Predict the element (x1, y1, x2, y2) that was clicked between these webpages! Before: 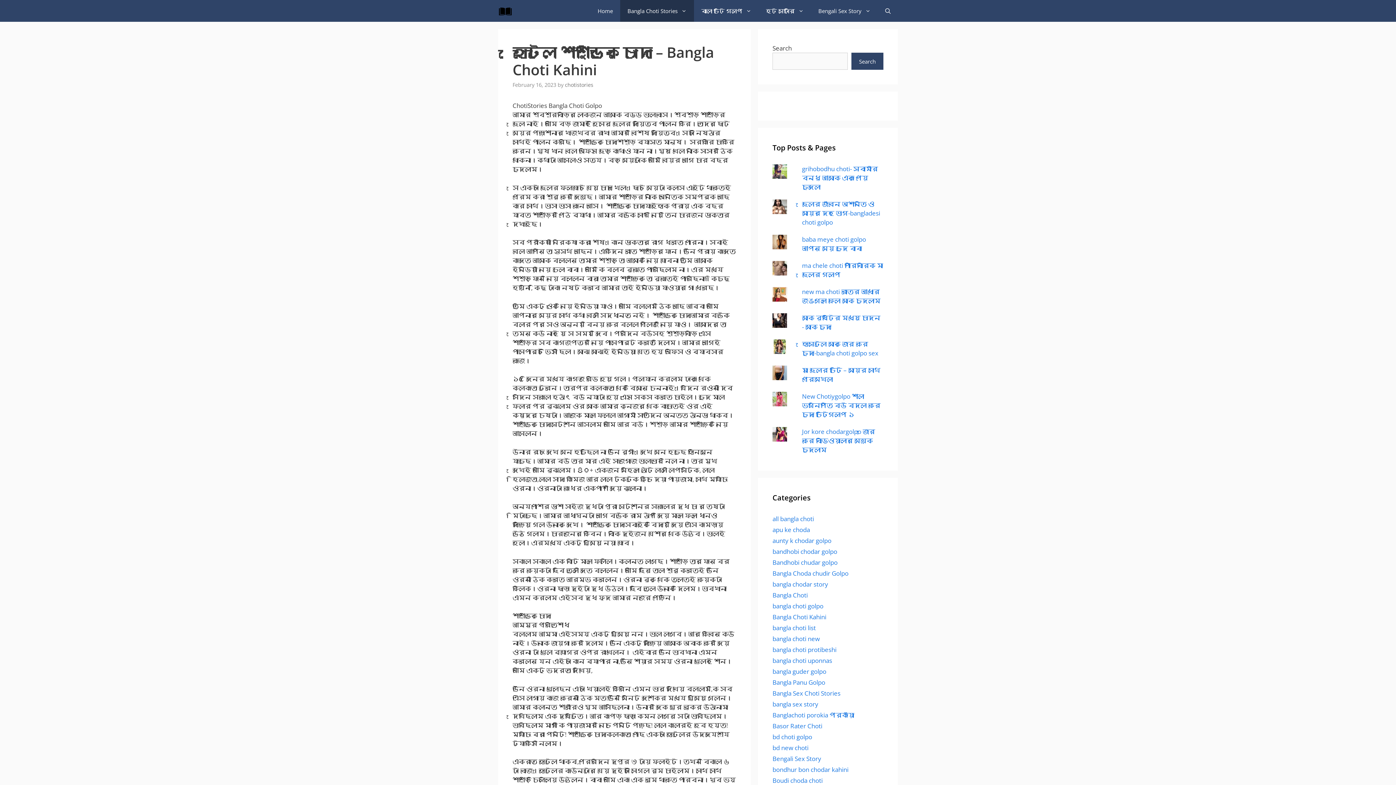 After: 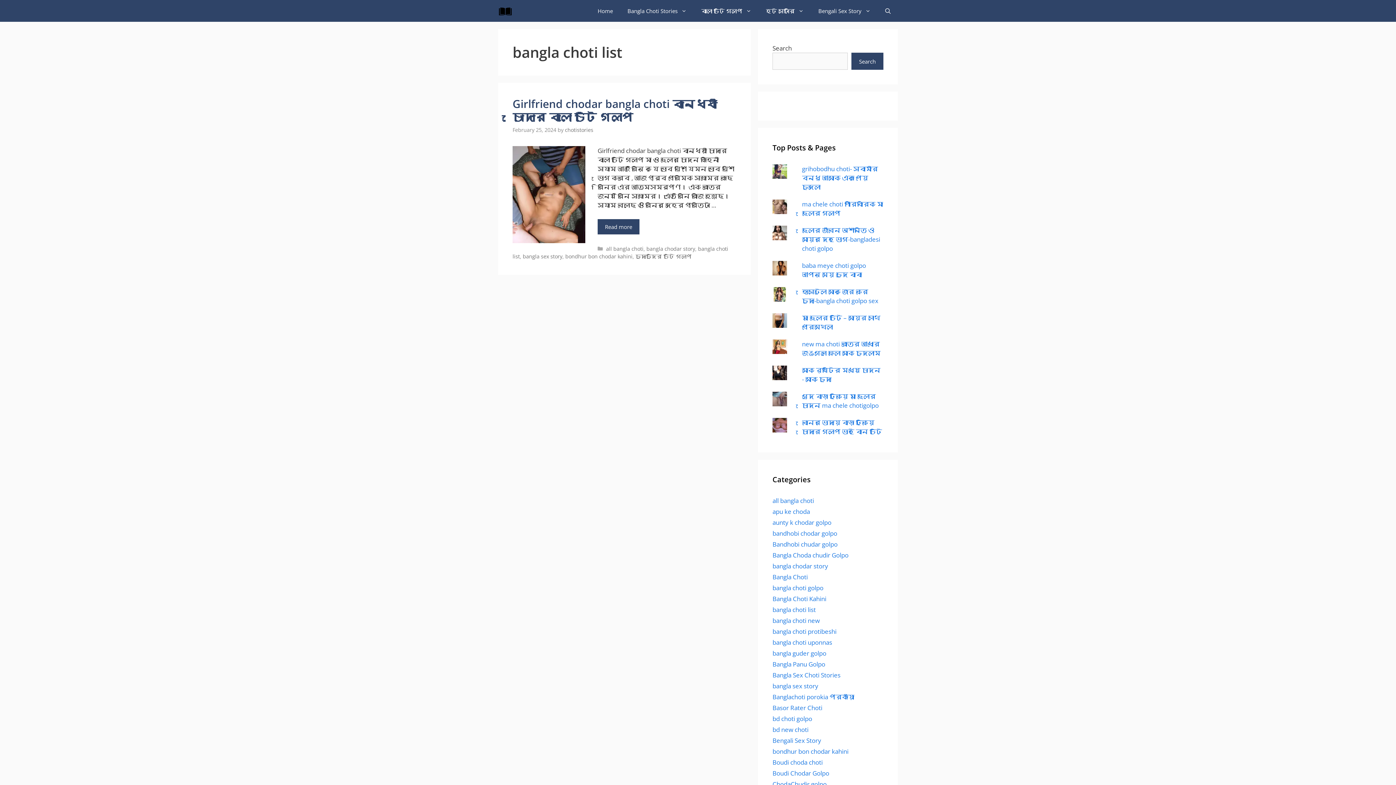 Action: bbox: (772, 624, 816, 632) label: bangla choti list